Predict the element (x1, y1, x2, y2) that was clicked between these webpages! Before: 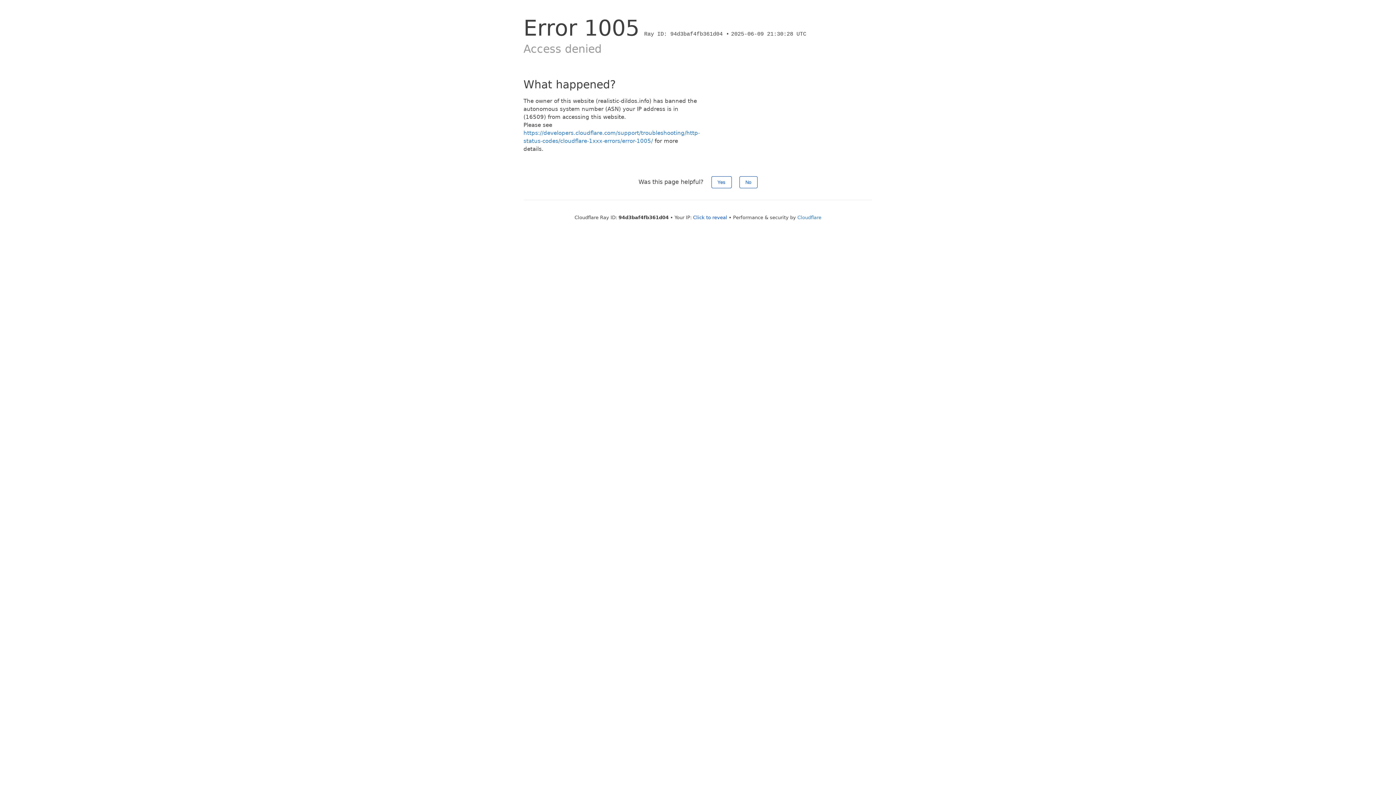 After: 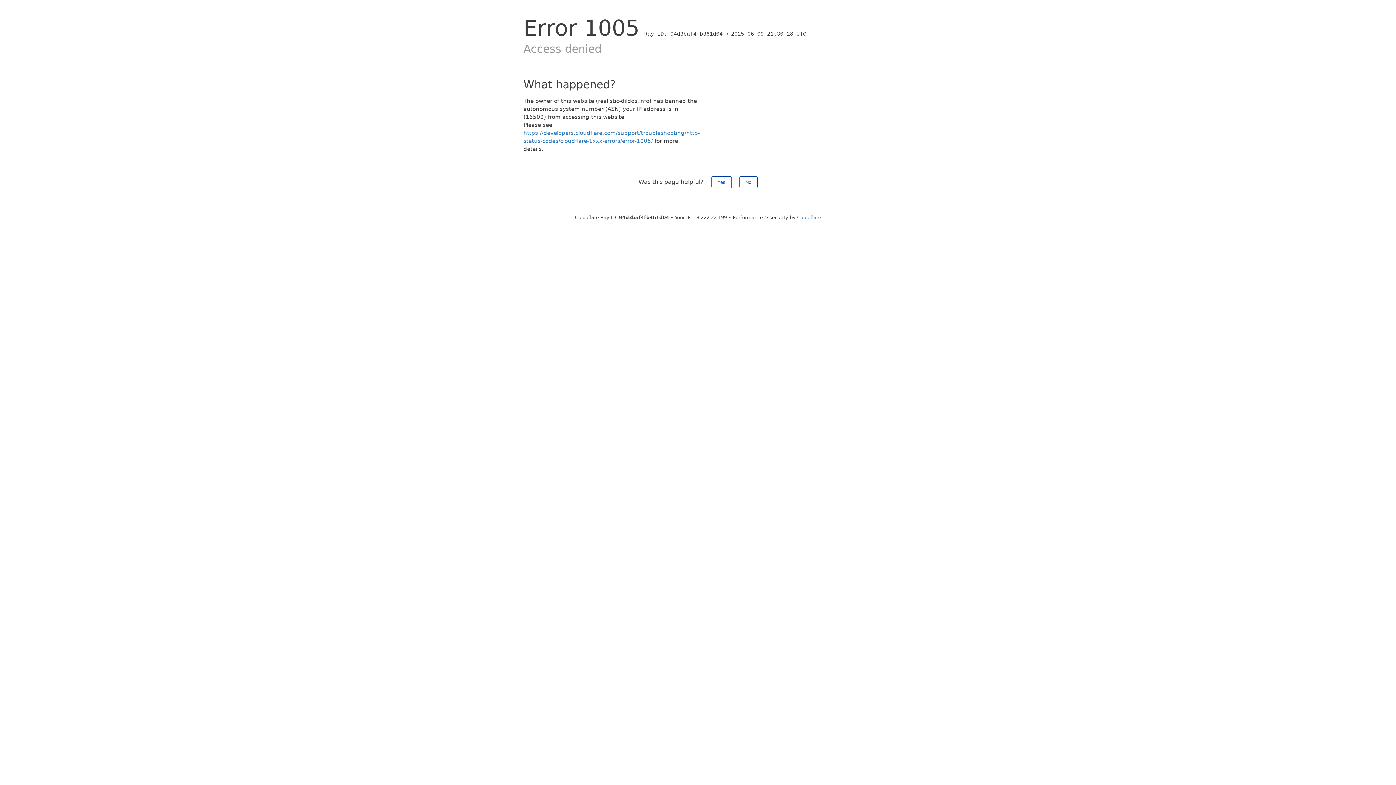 Action: label: Click to reveal bbox: (693, 214, 727, 220)